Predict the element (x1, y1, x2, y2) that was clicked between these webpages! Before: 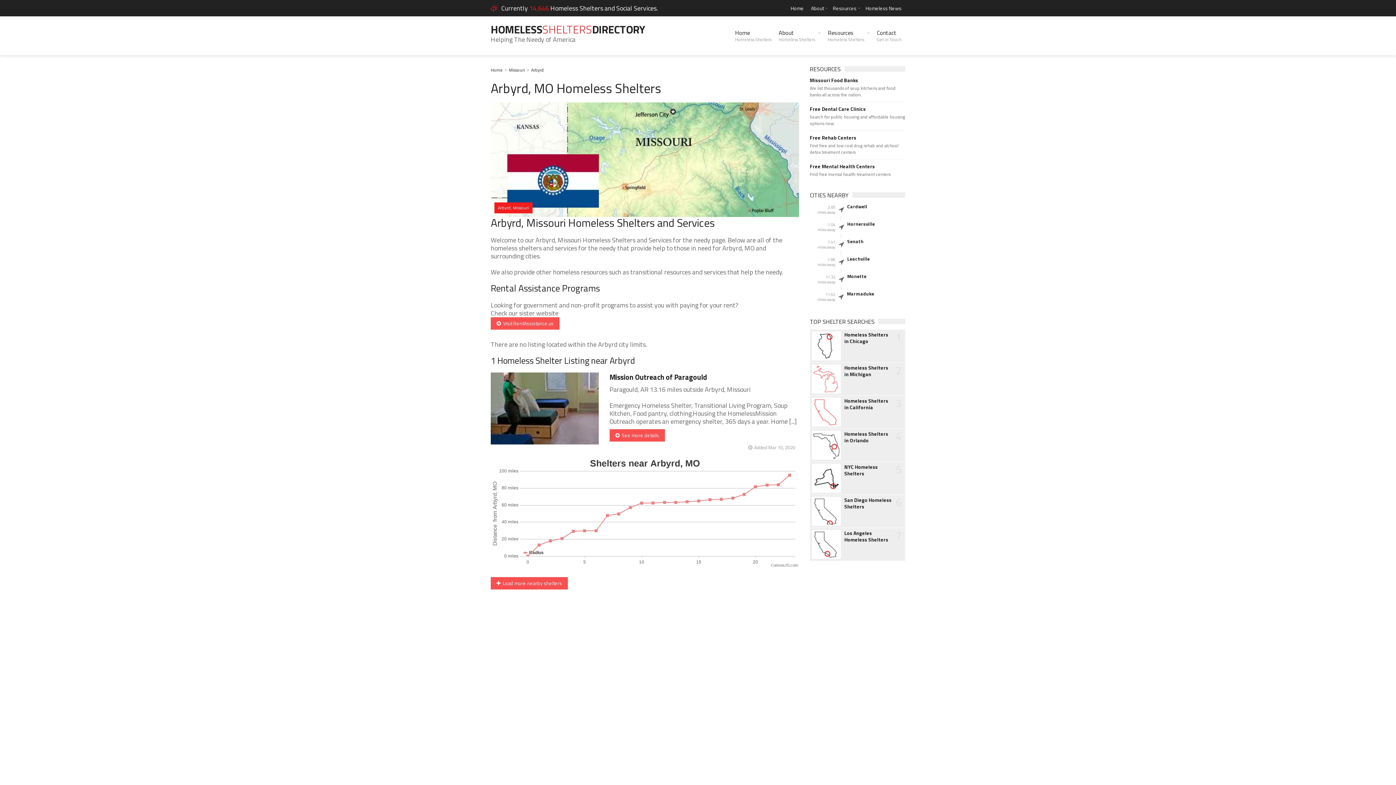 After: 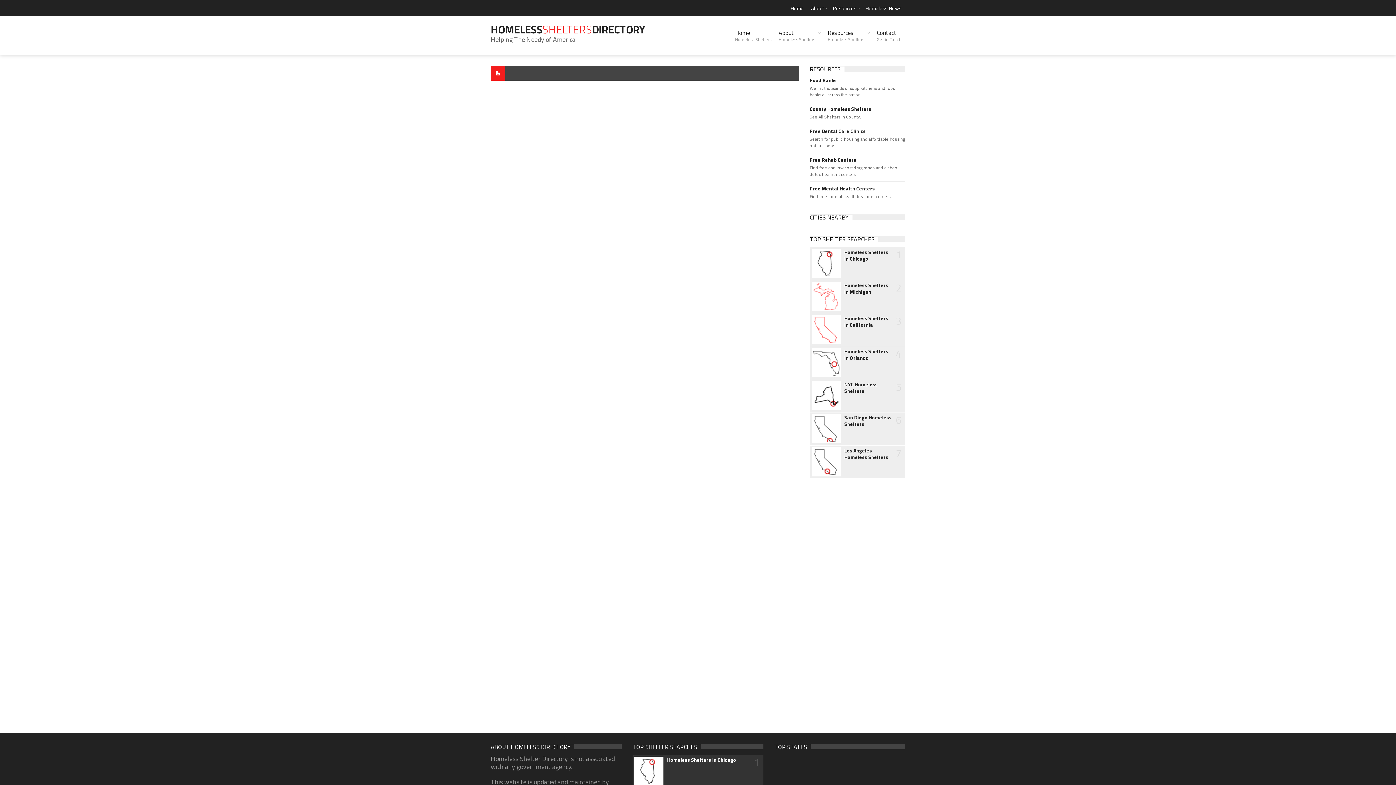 Action: label: Resources bbox: (829, 0, 862, 16)